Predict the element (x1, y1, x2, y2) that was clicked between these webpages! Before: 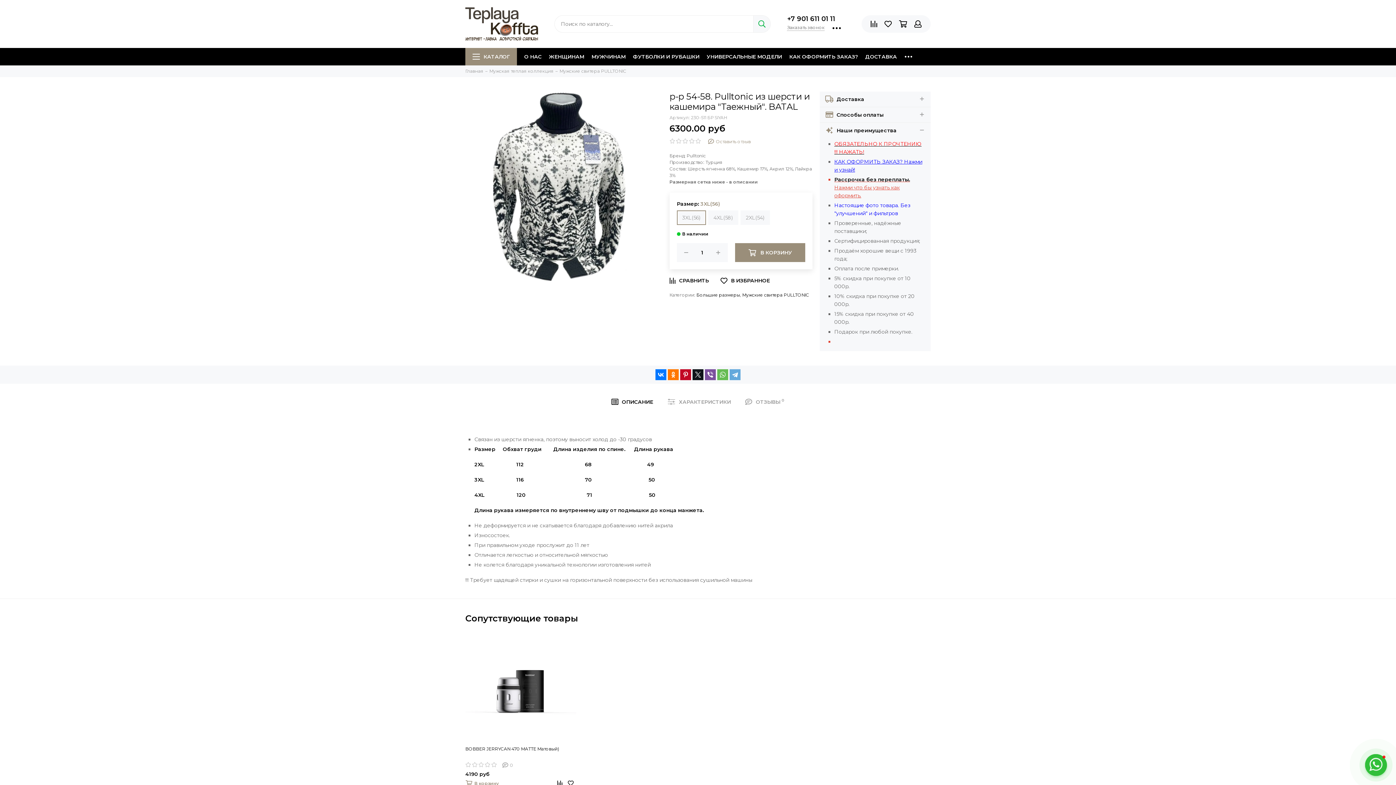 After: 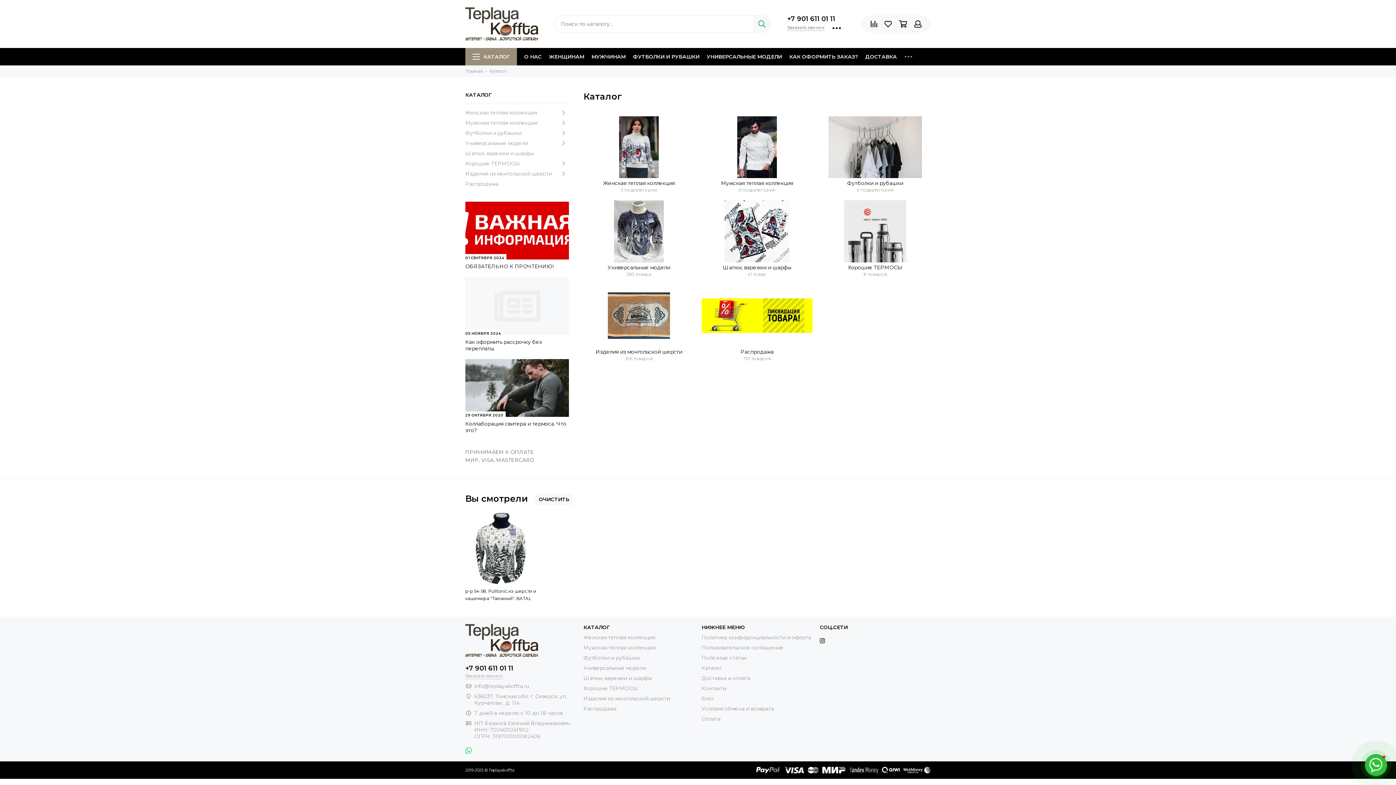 Action: bbox: (465, 47, 517, 65) label: КАТАЛОГ